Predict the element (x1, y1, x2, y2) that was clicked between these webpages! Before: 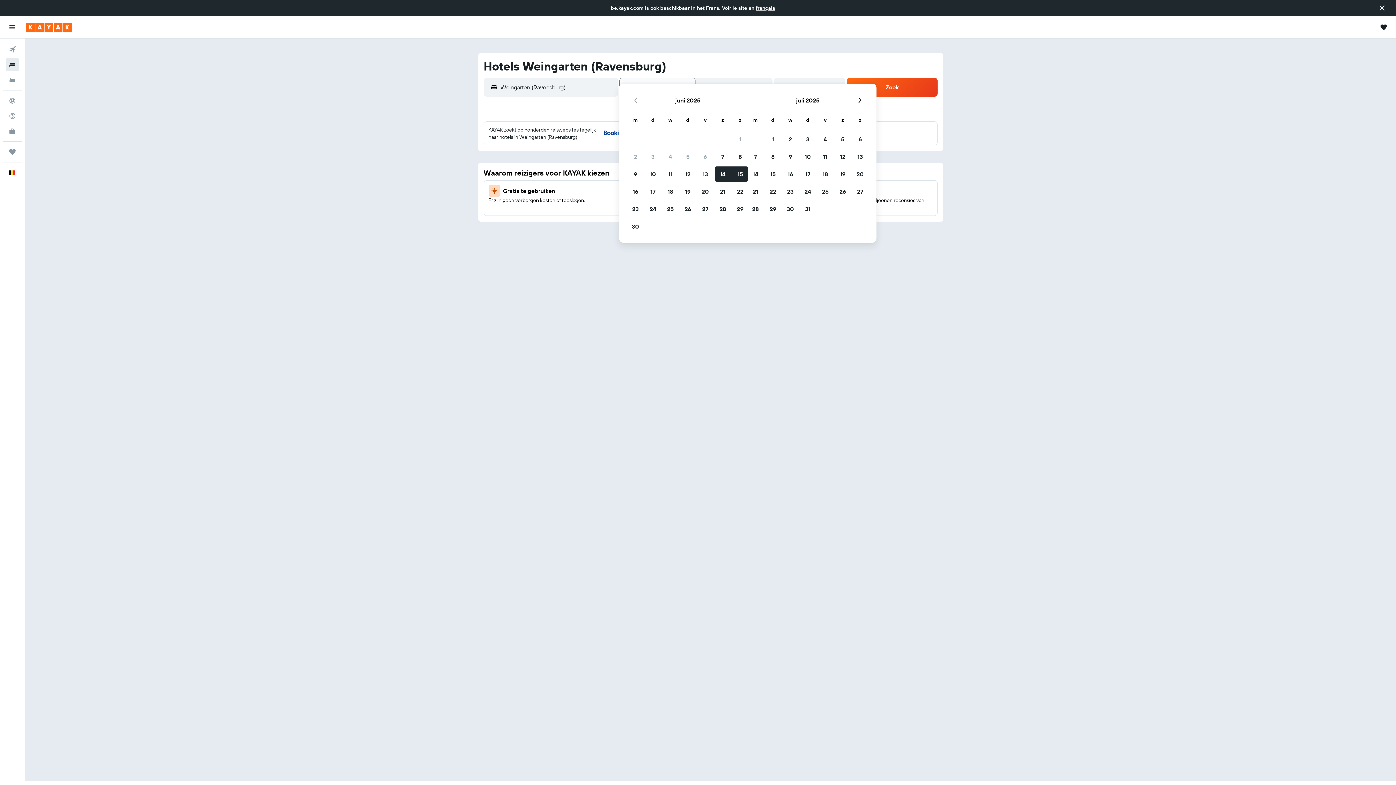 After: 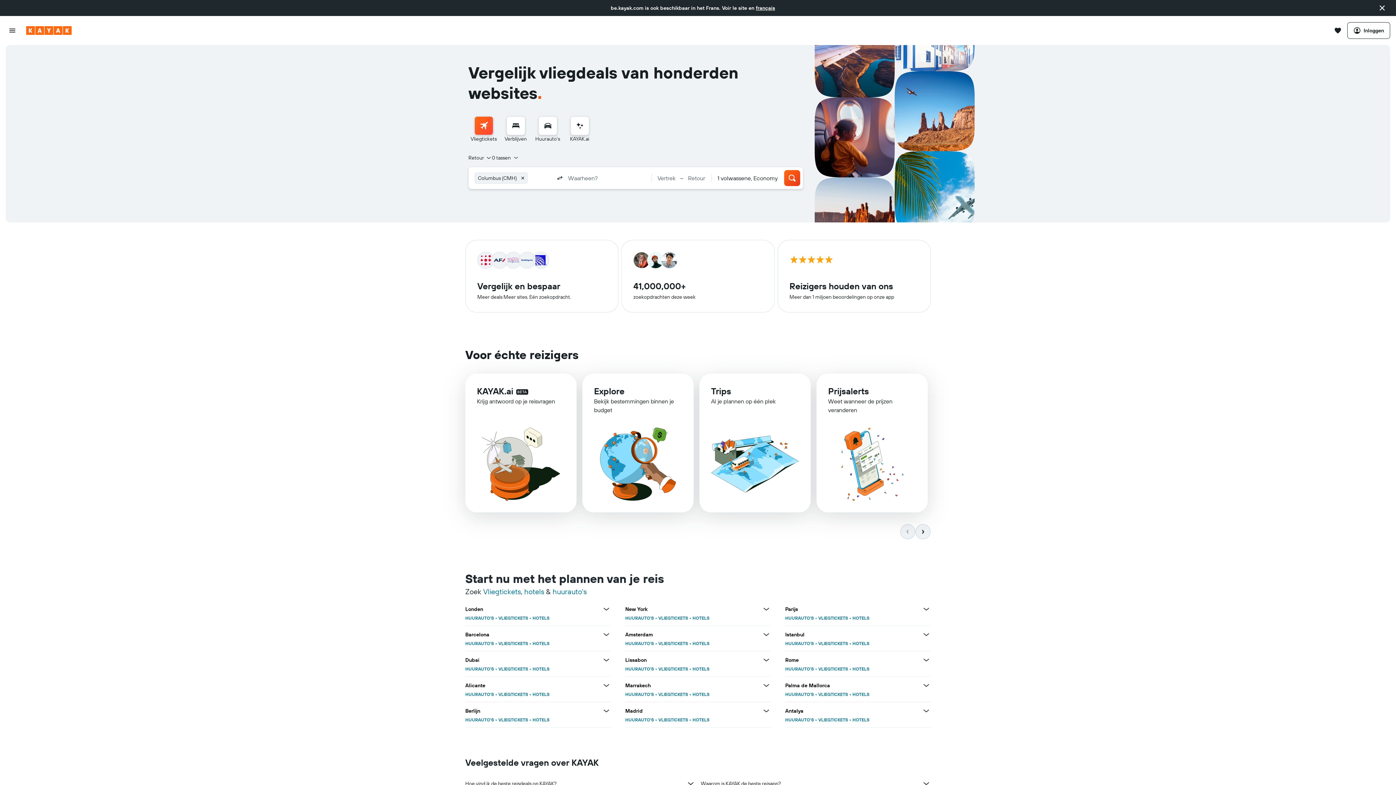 Action: label: Ga naar de startpagina van kayak bbox: (26, 22, 71, 31)